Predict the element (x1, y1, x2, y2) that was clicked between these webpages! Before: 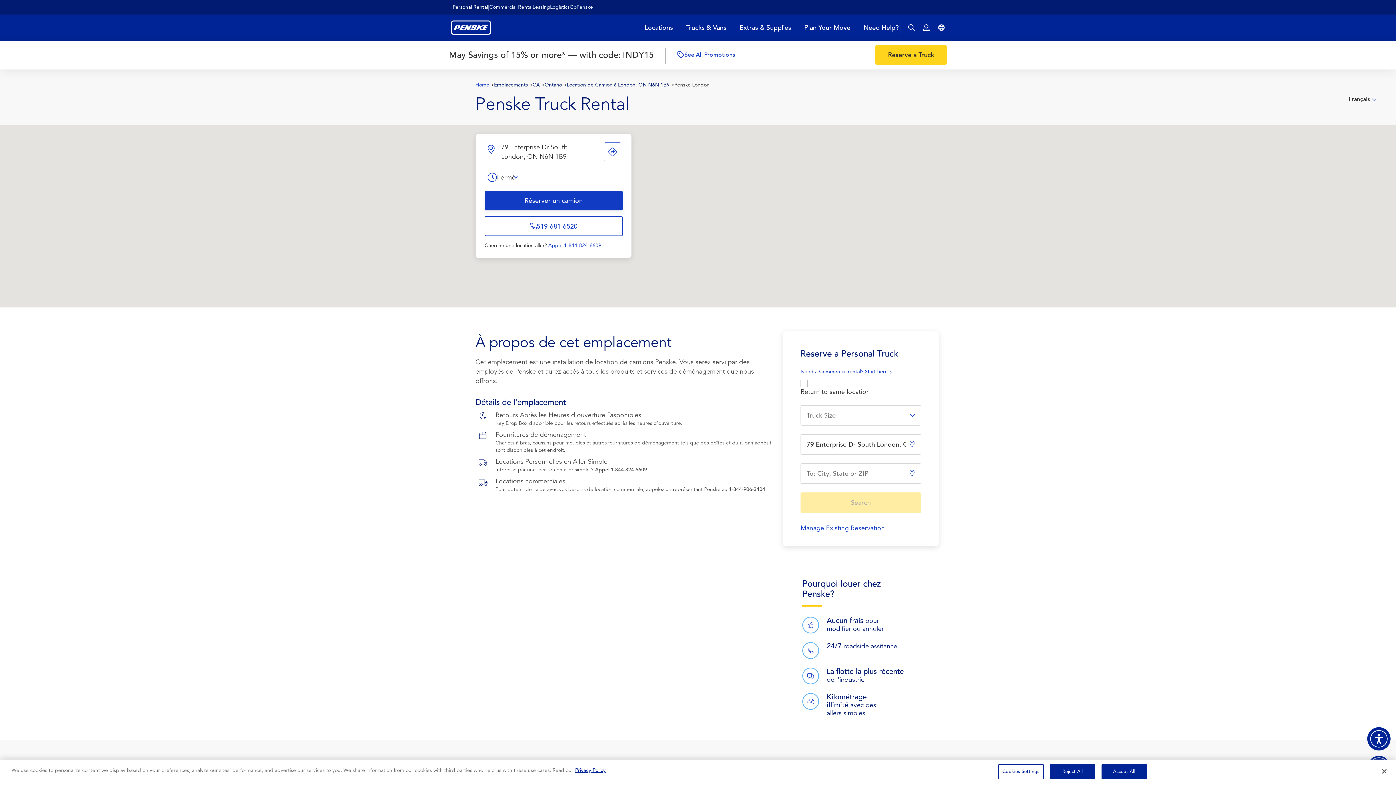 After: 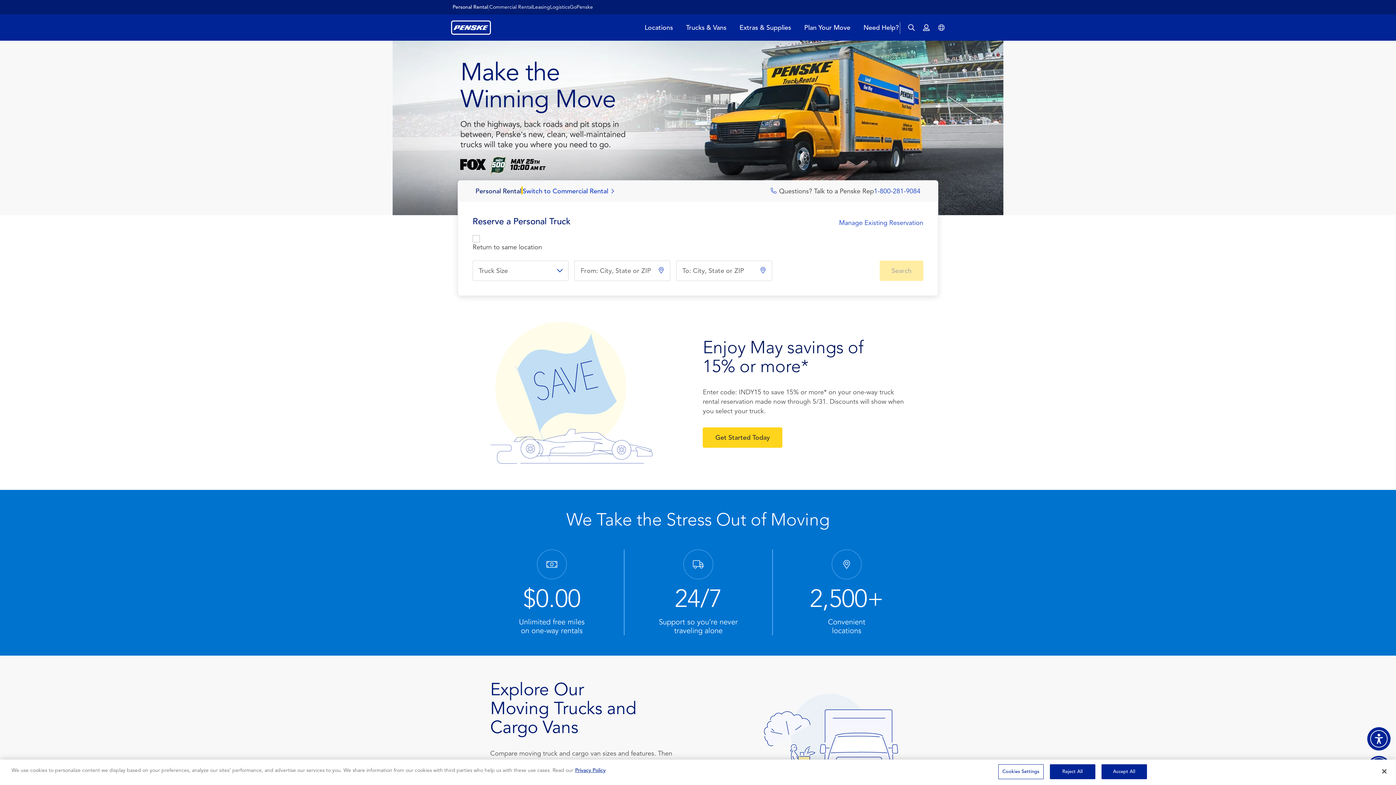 Action: bbox: (450, 23, 491, 30)